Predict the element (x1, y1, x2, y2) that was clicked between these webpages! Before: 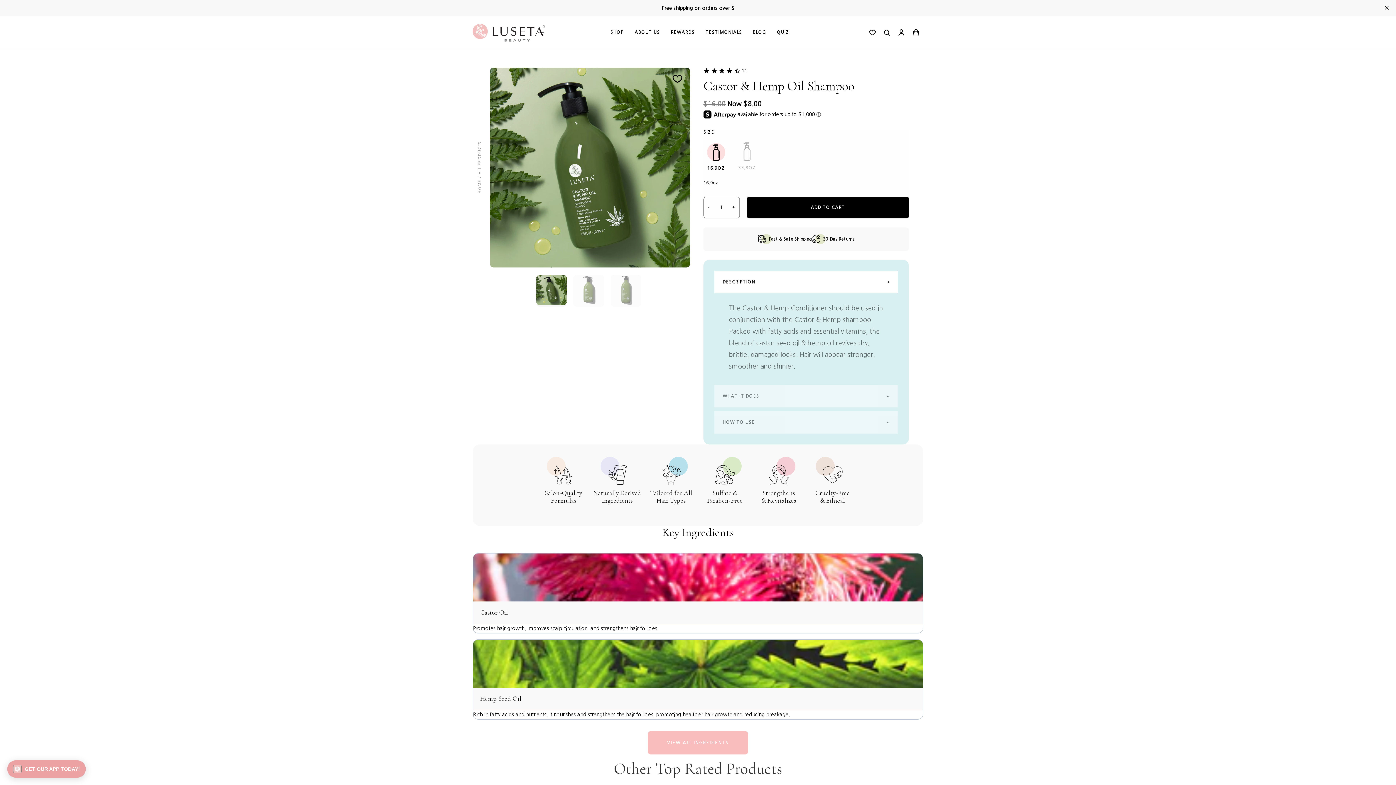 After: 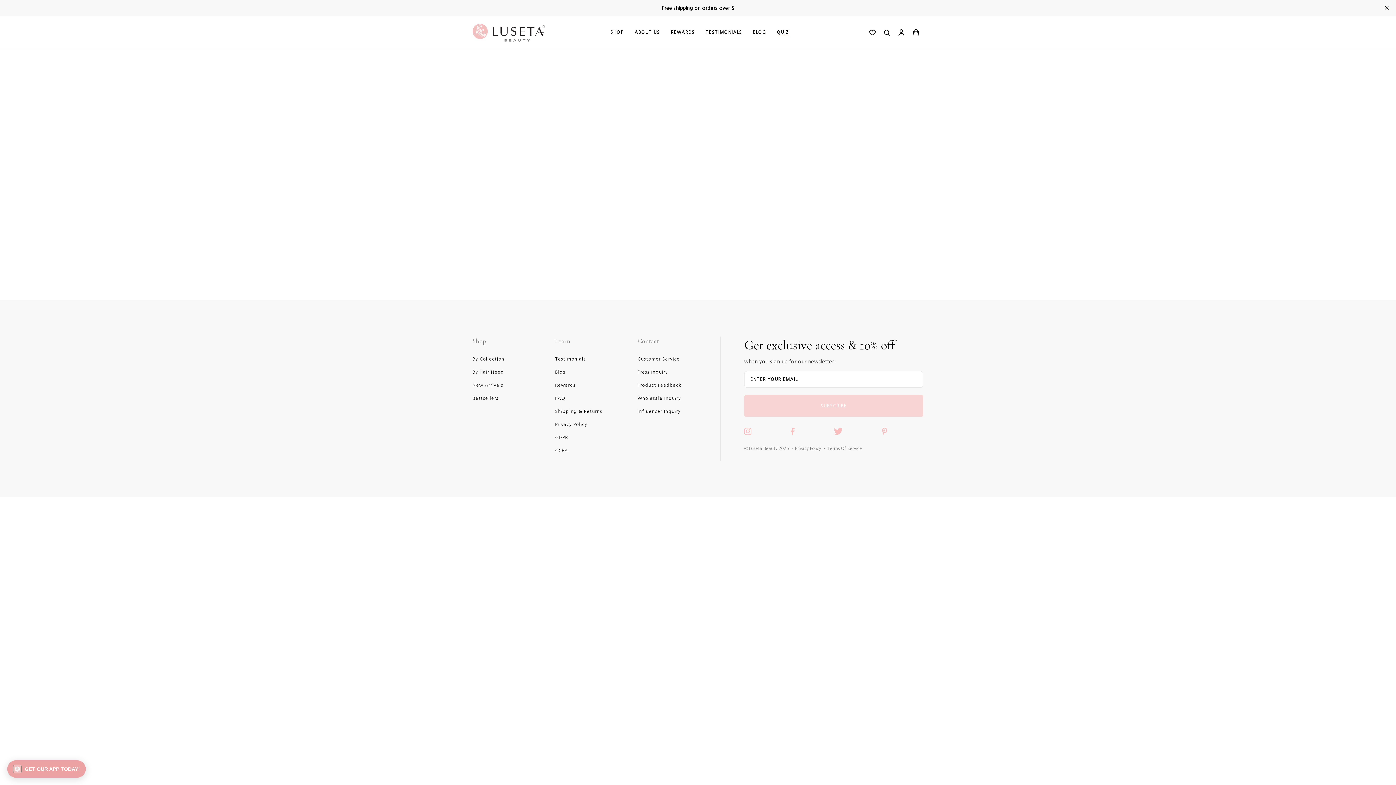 Action: bbox: (771, 16, 794, 49) label: QUIZ